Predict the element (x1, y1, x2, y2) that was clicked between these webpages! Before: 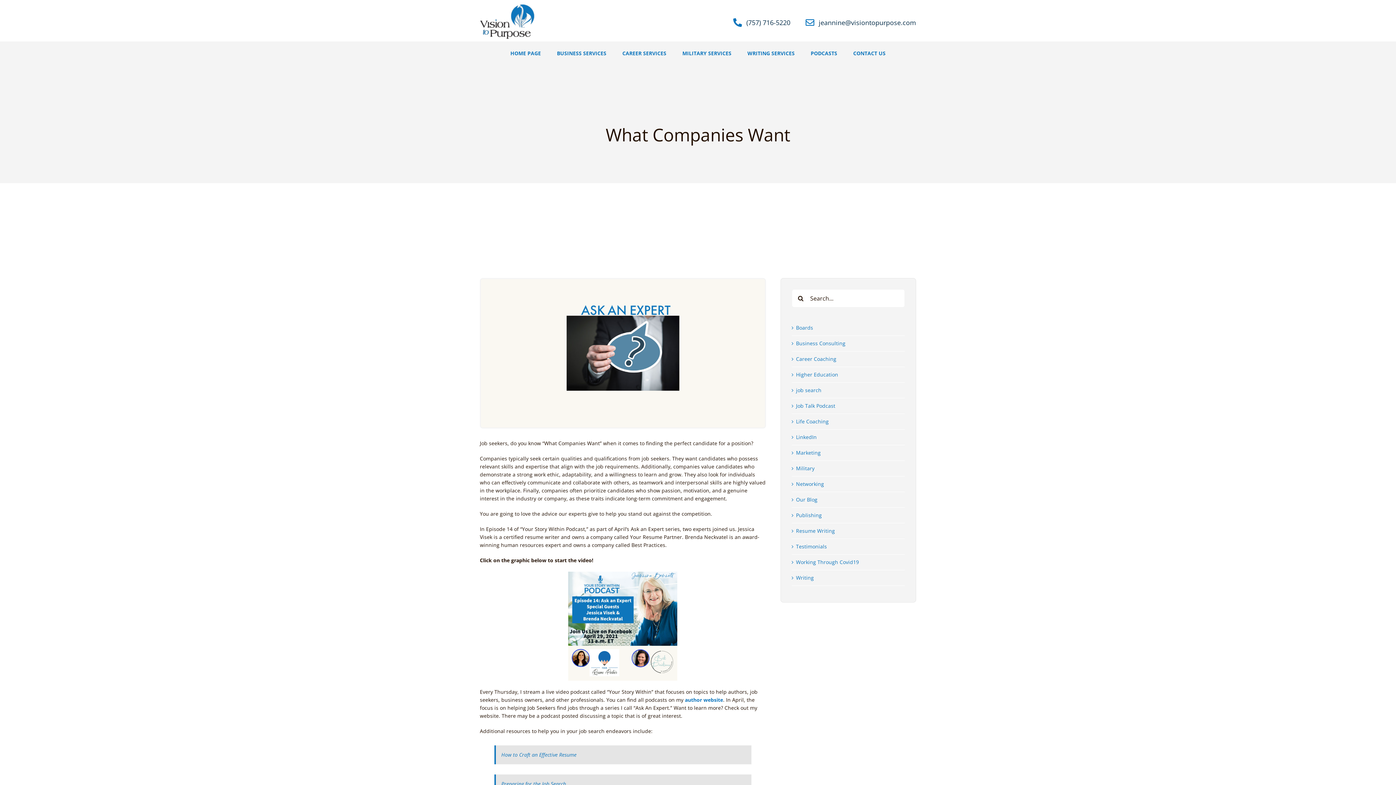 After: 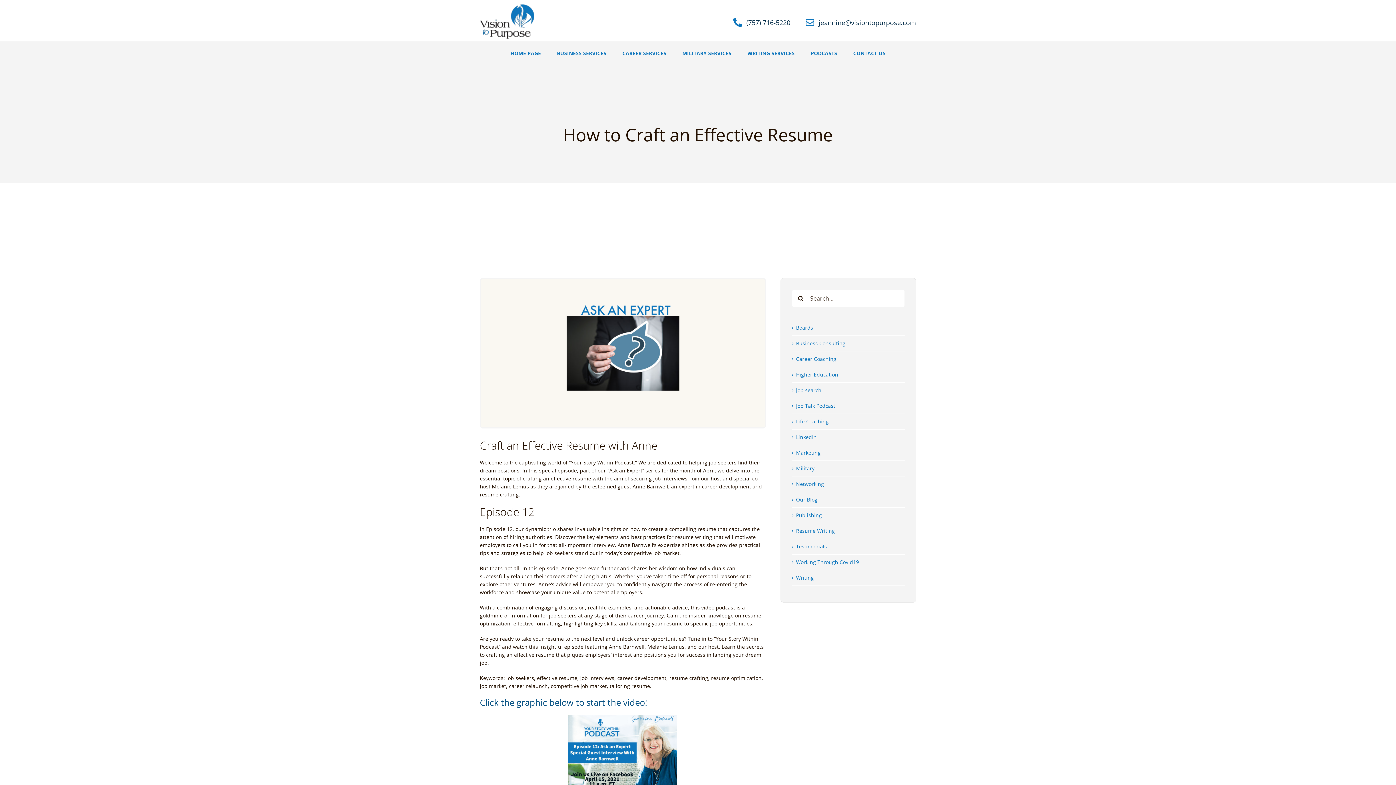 Action: bbox: (501, 751, 576, 758) label: How to Craft an Effective Resume